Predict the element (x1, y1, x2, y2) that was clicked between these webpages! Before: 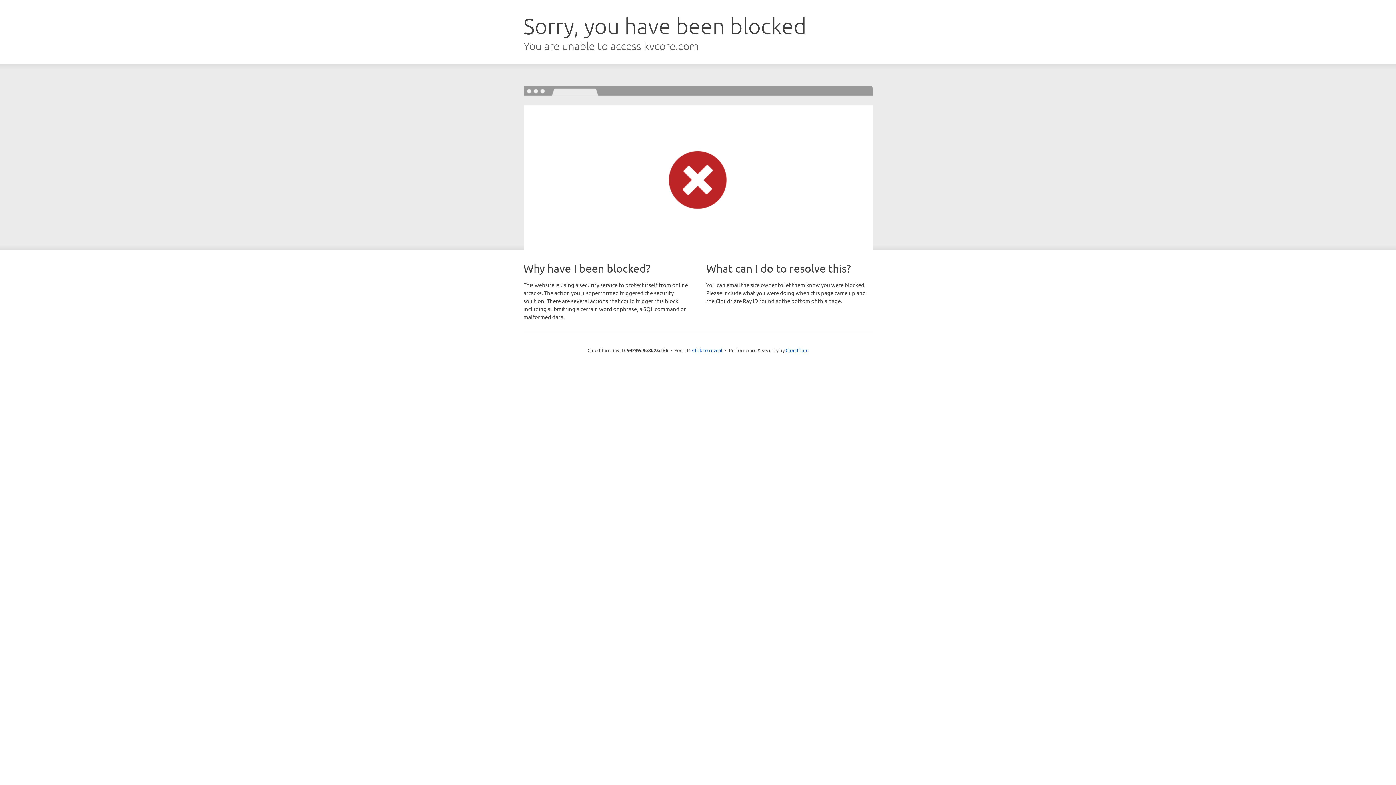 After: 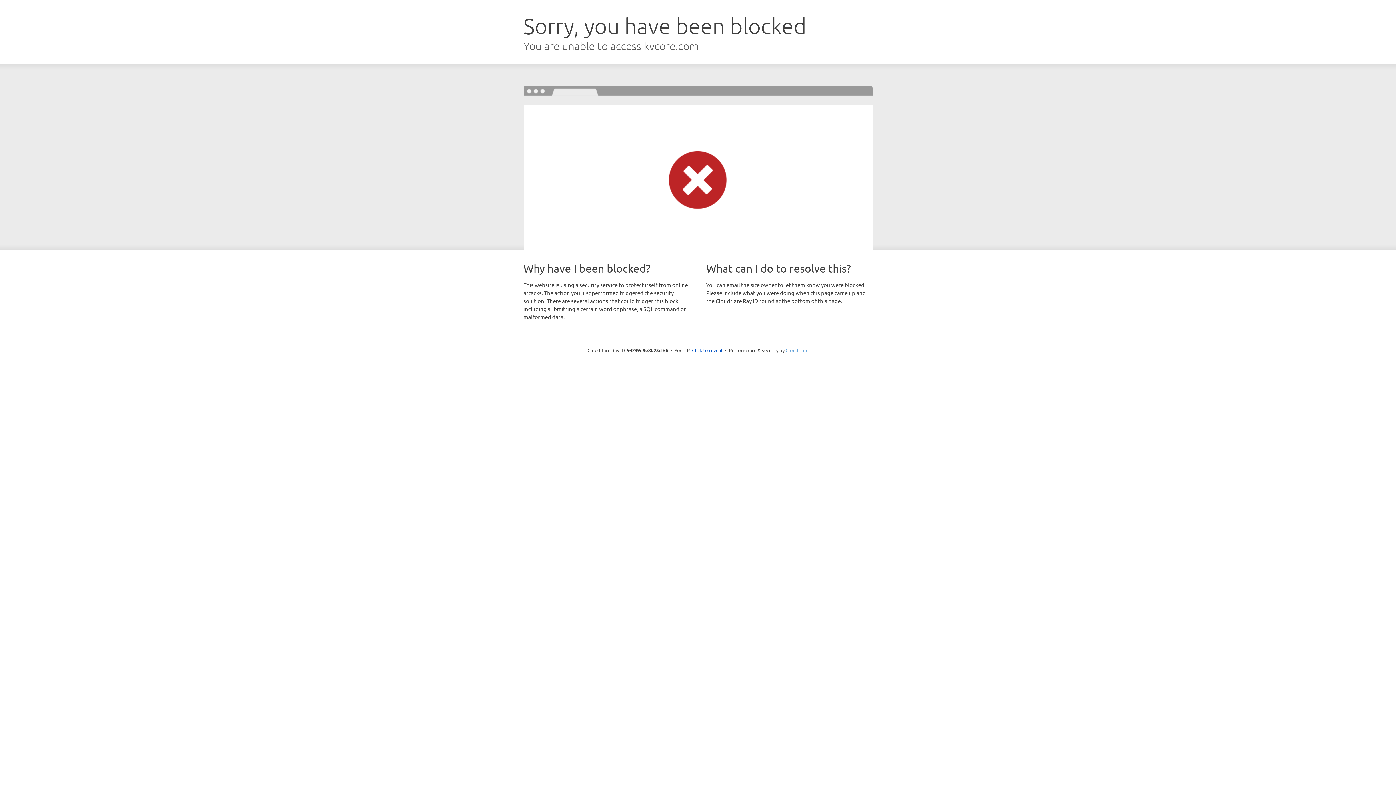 Action: label: Cloudflare bbox: (785, 347, 808, 353)